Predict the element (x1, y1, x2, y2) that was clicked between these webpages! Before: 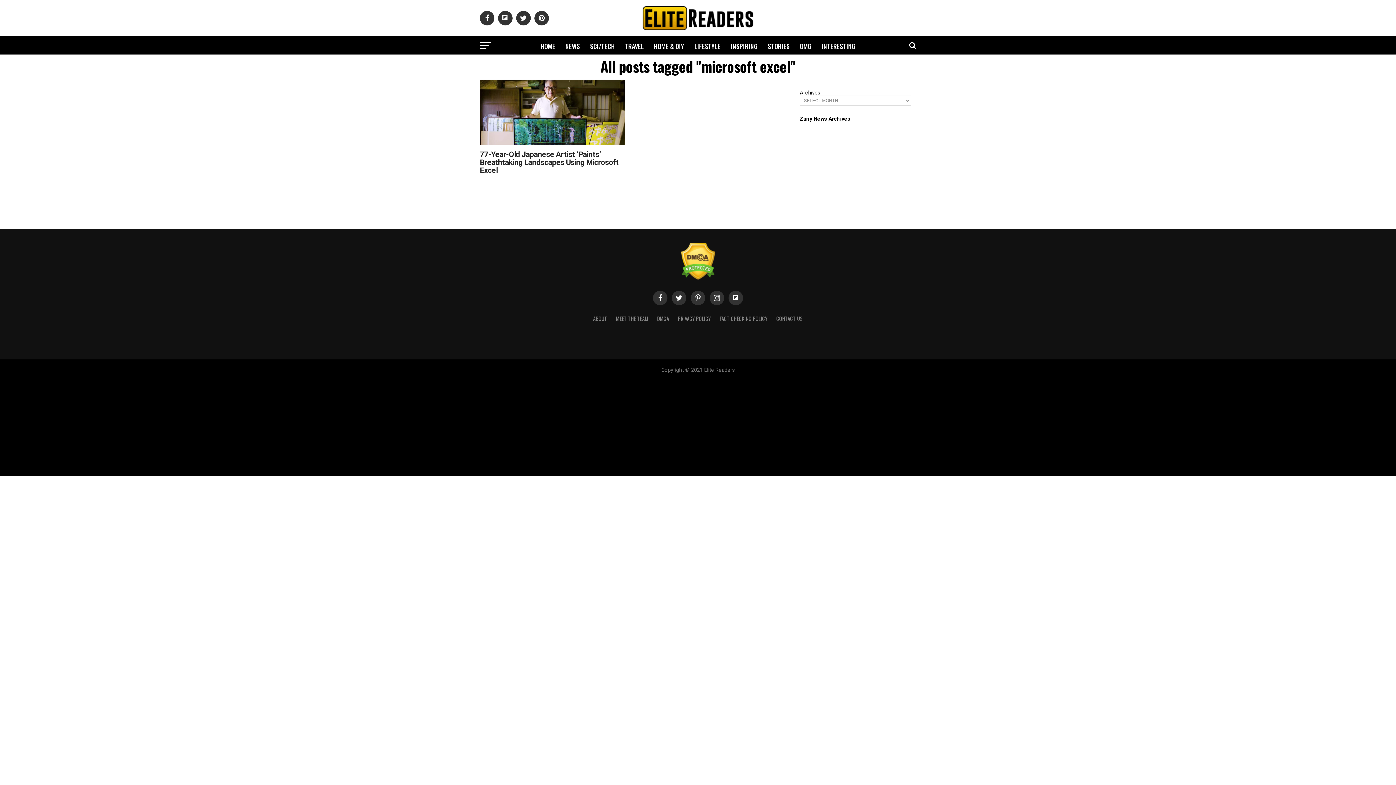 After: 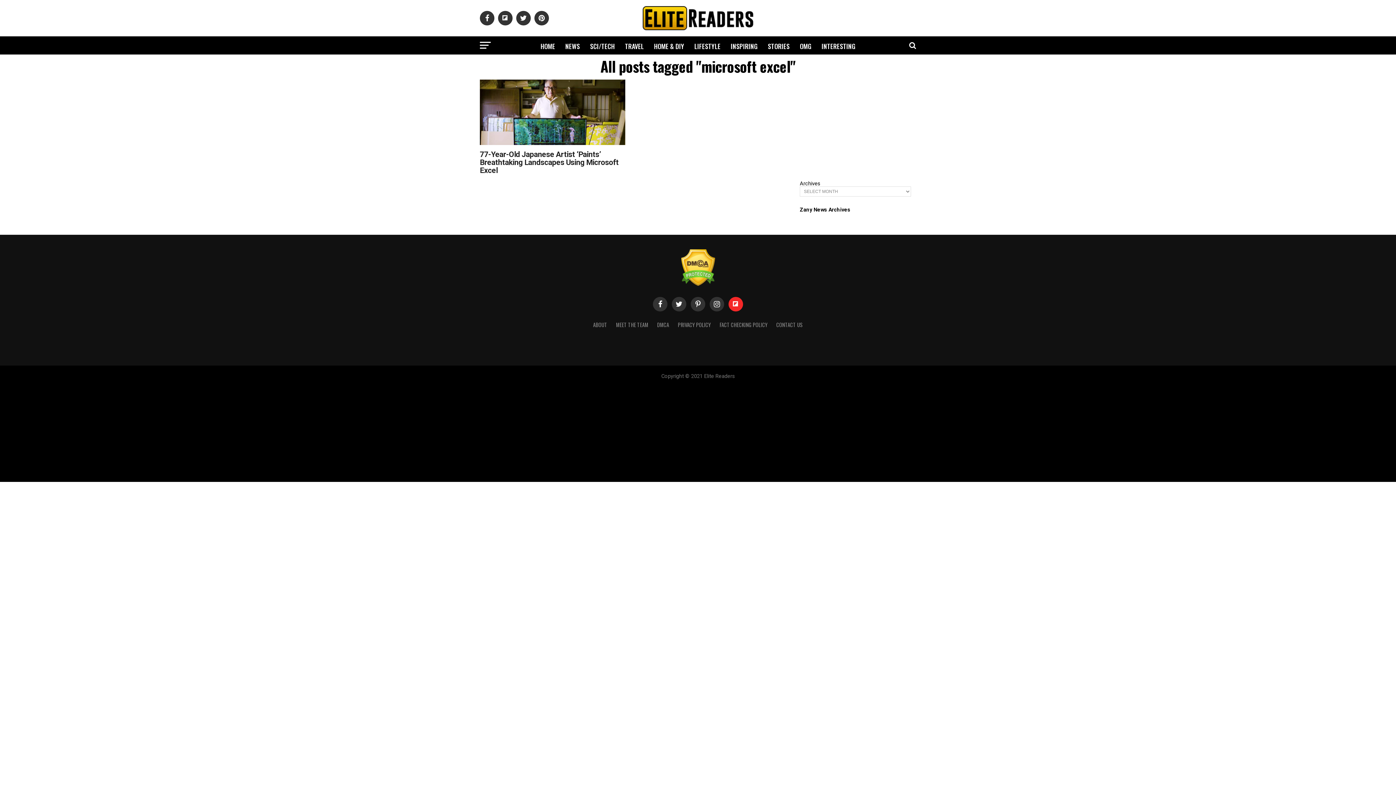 Action: bbox: (728, 290, 743, 305)